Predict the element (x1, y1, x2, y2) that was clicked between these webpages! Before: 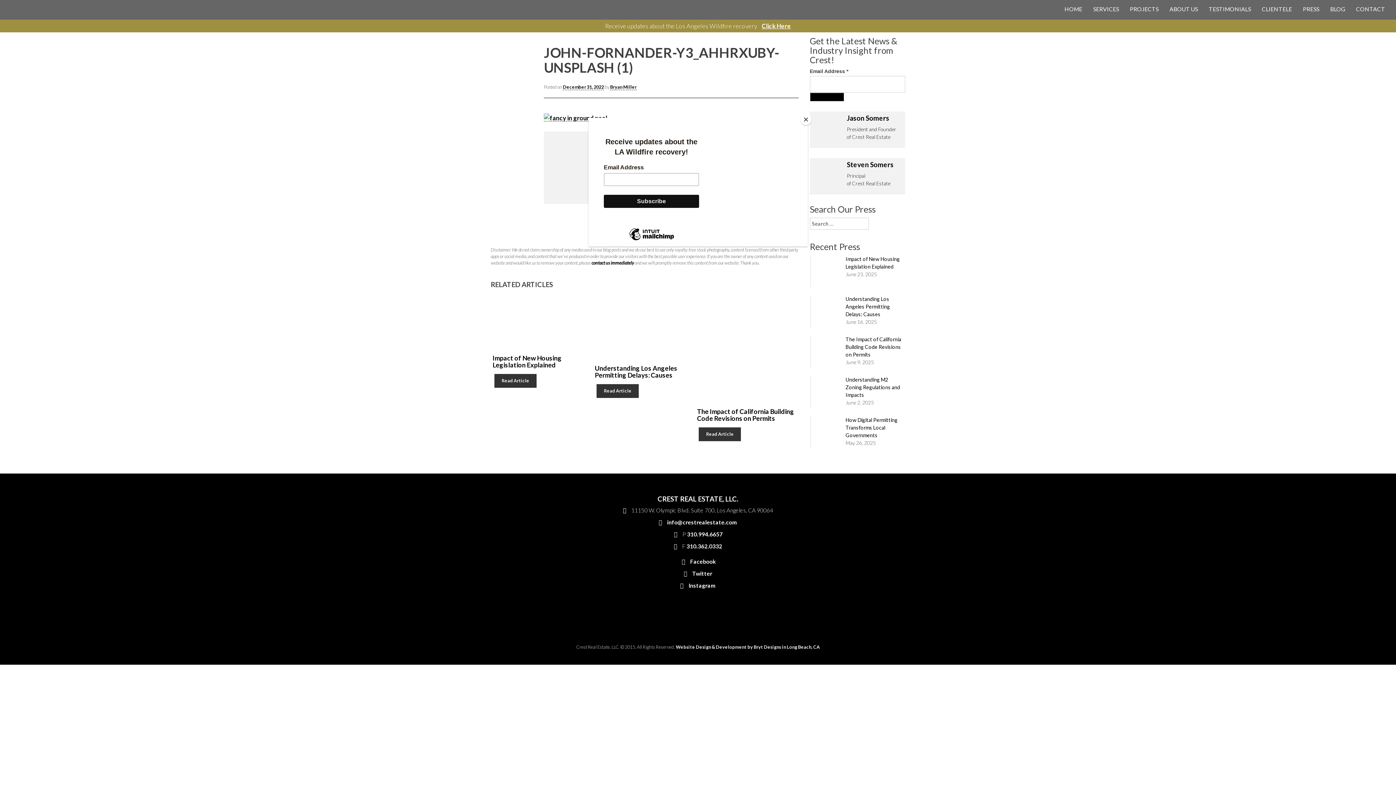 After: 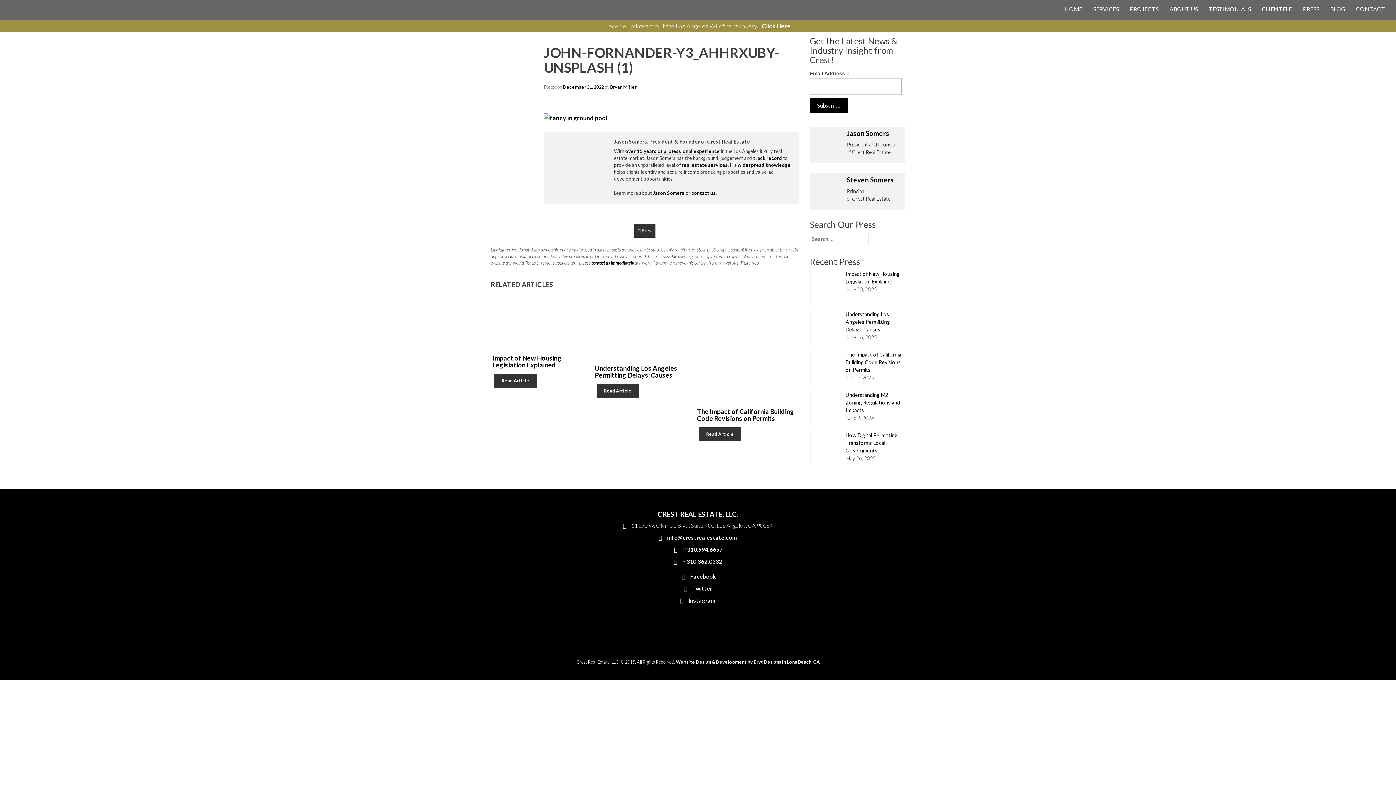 Action: label: Close bbox: (800, 114, 811, 125)